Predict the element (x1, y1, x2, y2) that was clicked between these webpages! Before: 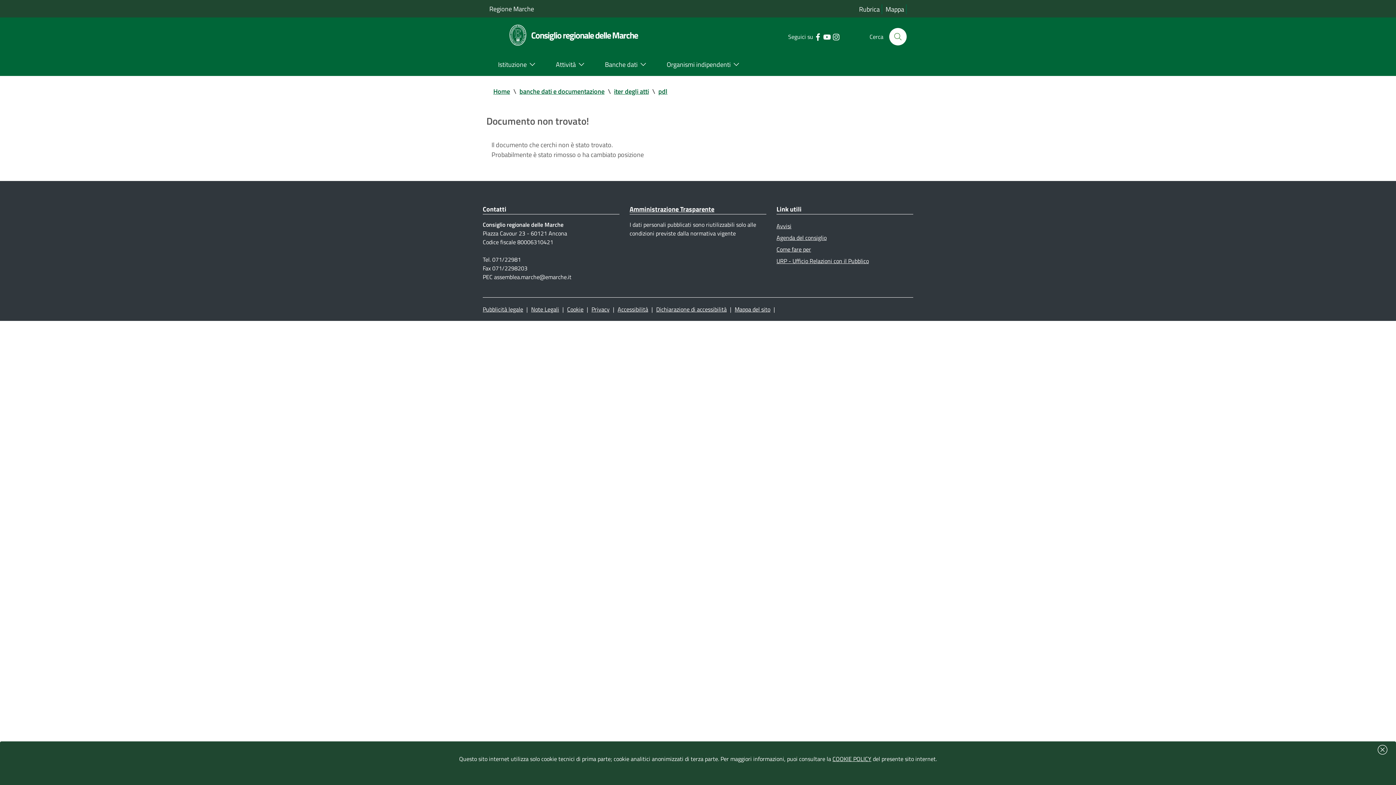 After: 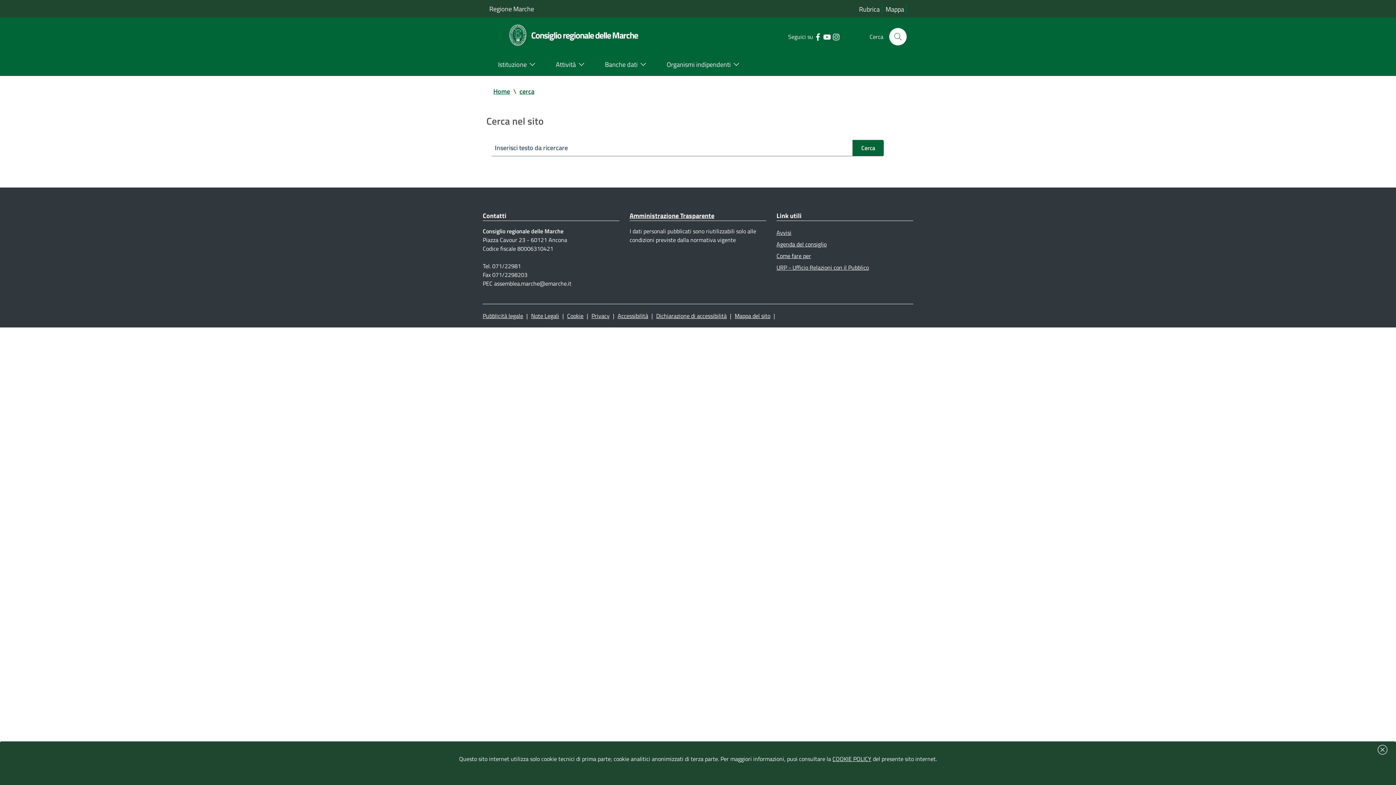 Action: bbox: (889, 28, 906, 45) label: Cerca